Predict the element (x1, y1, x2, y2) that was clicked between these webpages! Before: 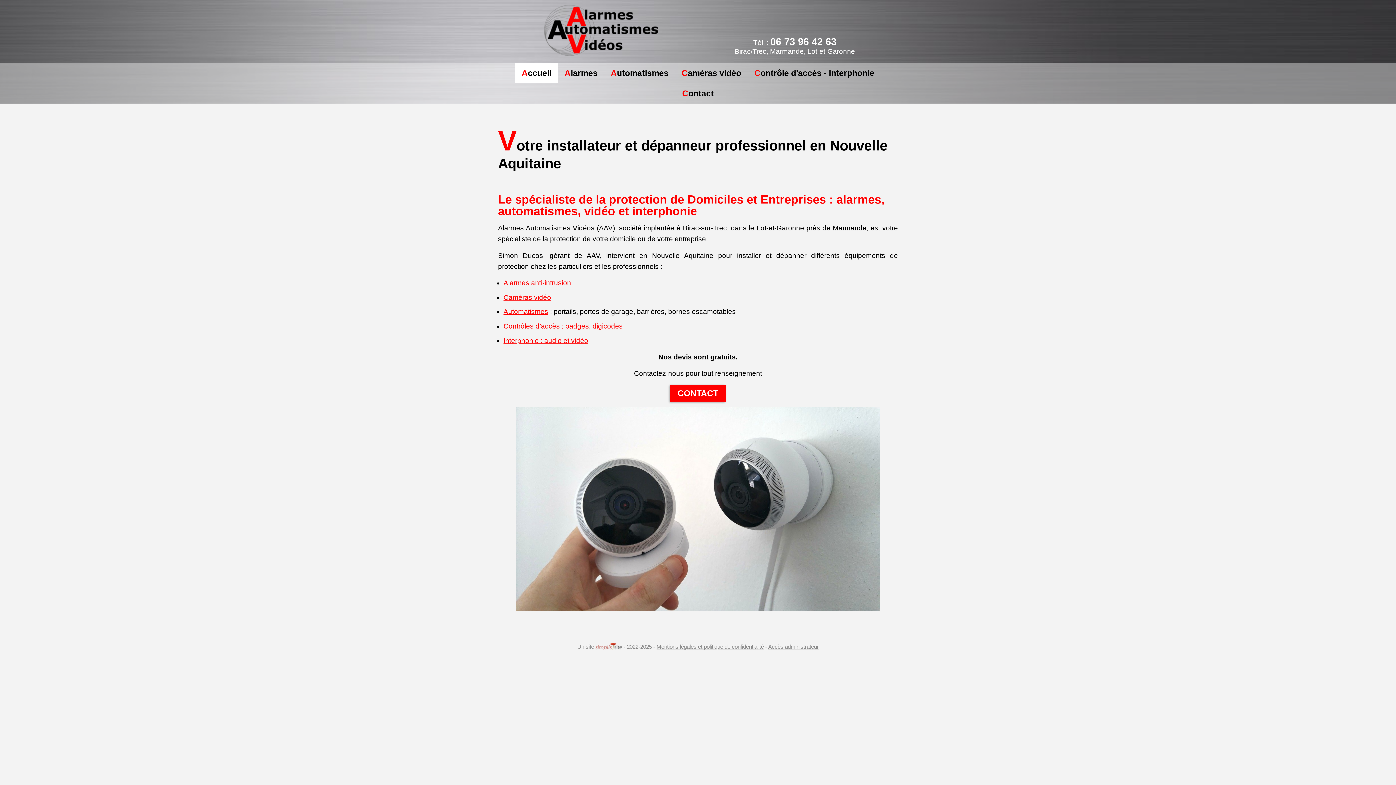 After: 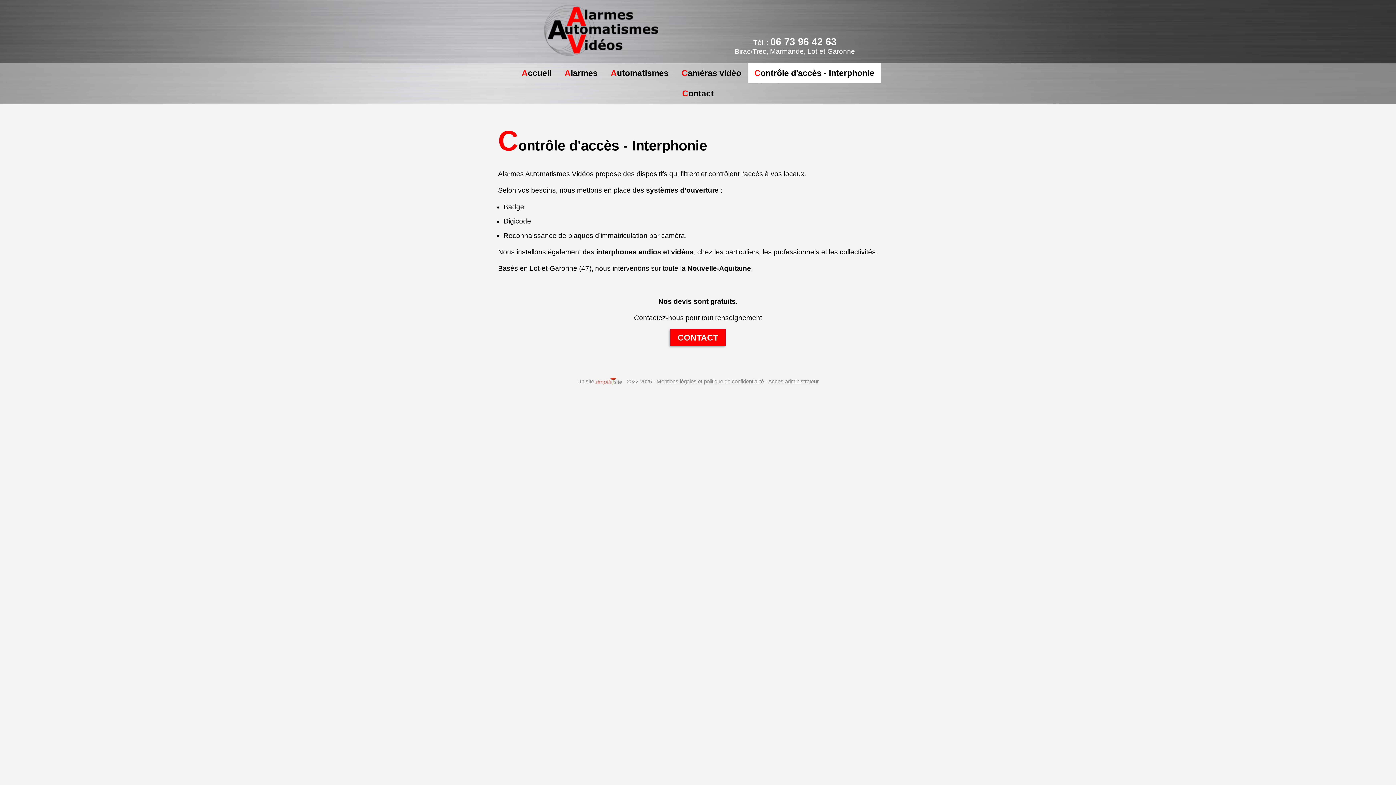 Action: label: Contrôle d'accès - Interphonie bbox: (748, 62, 881, 83)